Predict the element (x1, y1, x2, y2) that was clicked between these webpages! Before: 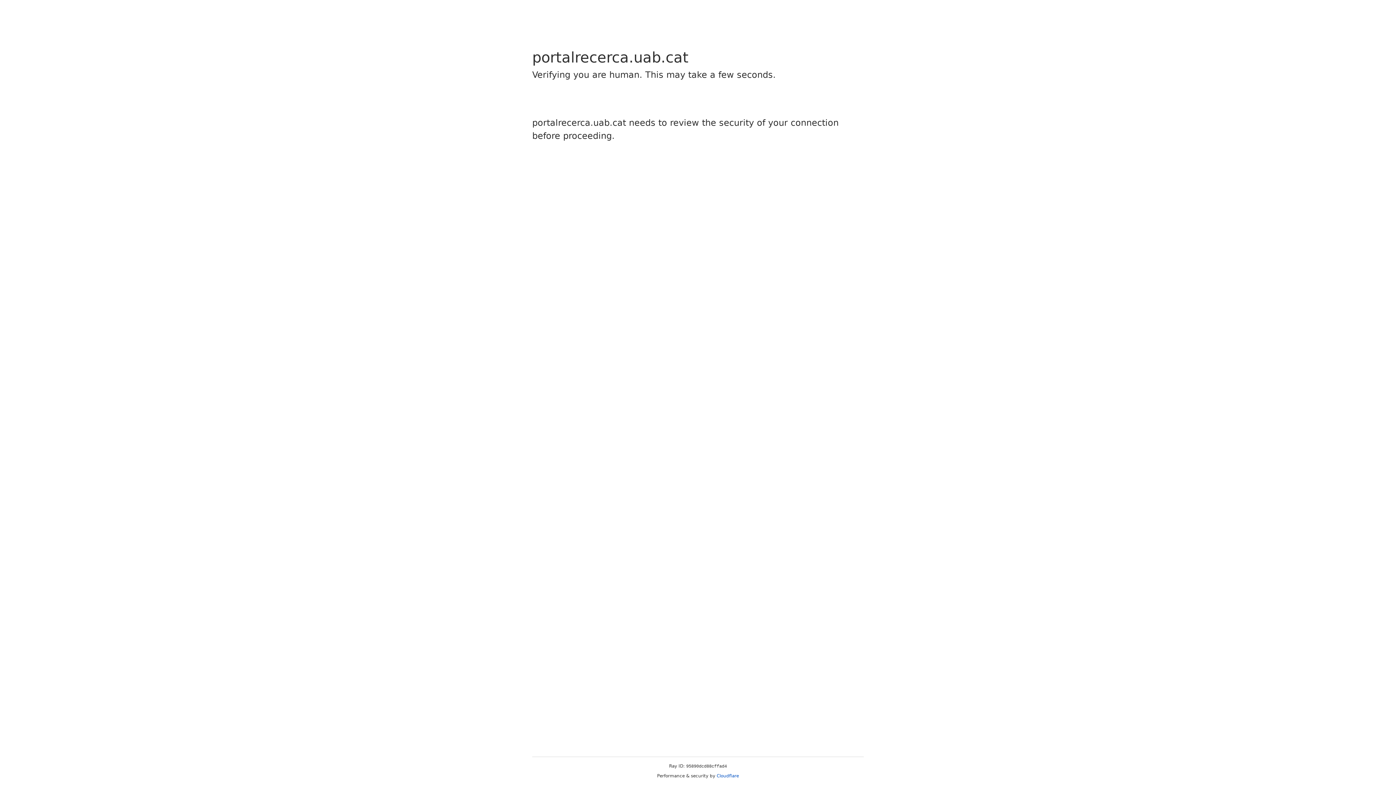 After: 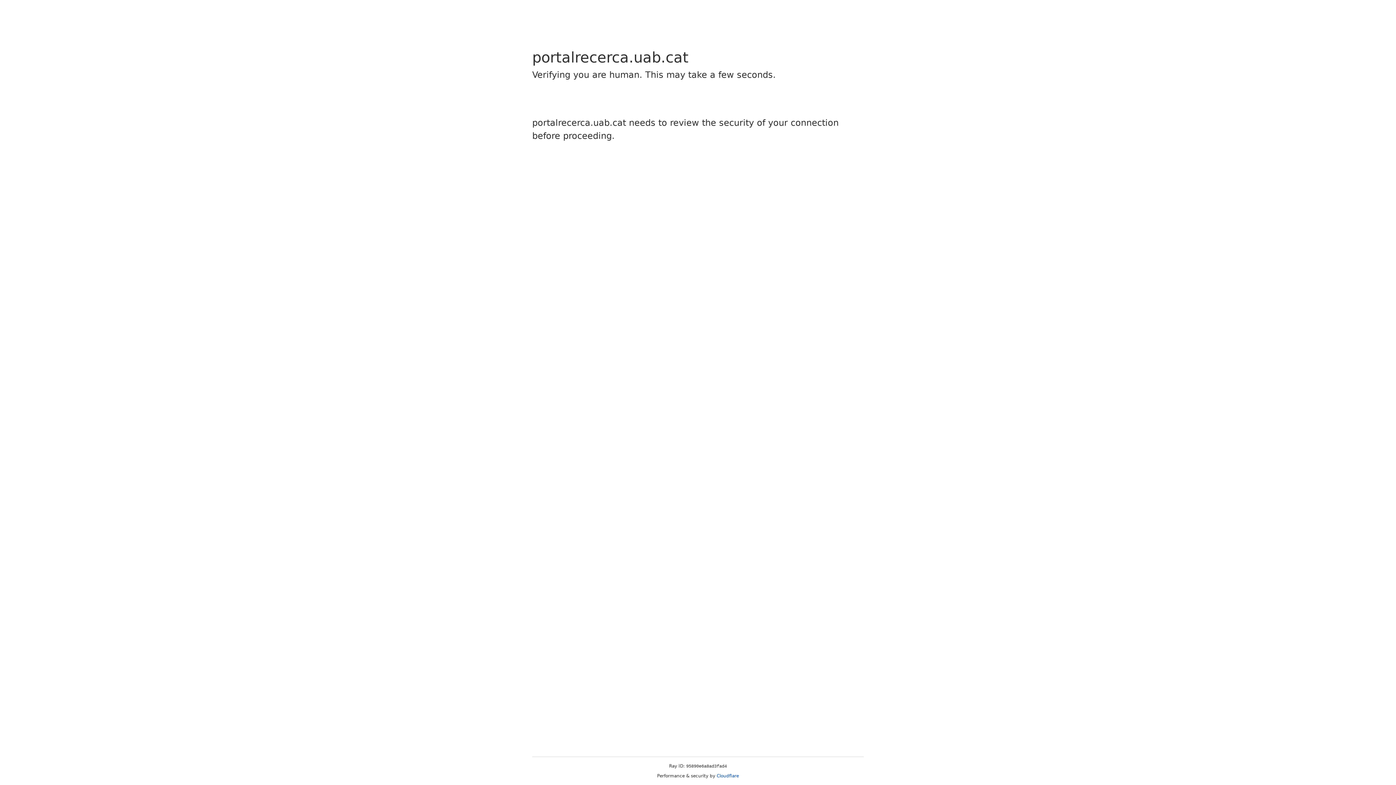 Action: label: Cloudflare bbox: (716, 773, 739, 778)